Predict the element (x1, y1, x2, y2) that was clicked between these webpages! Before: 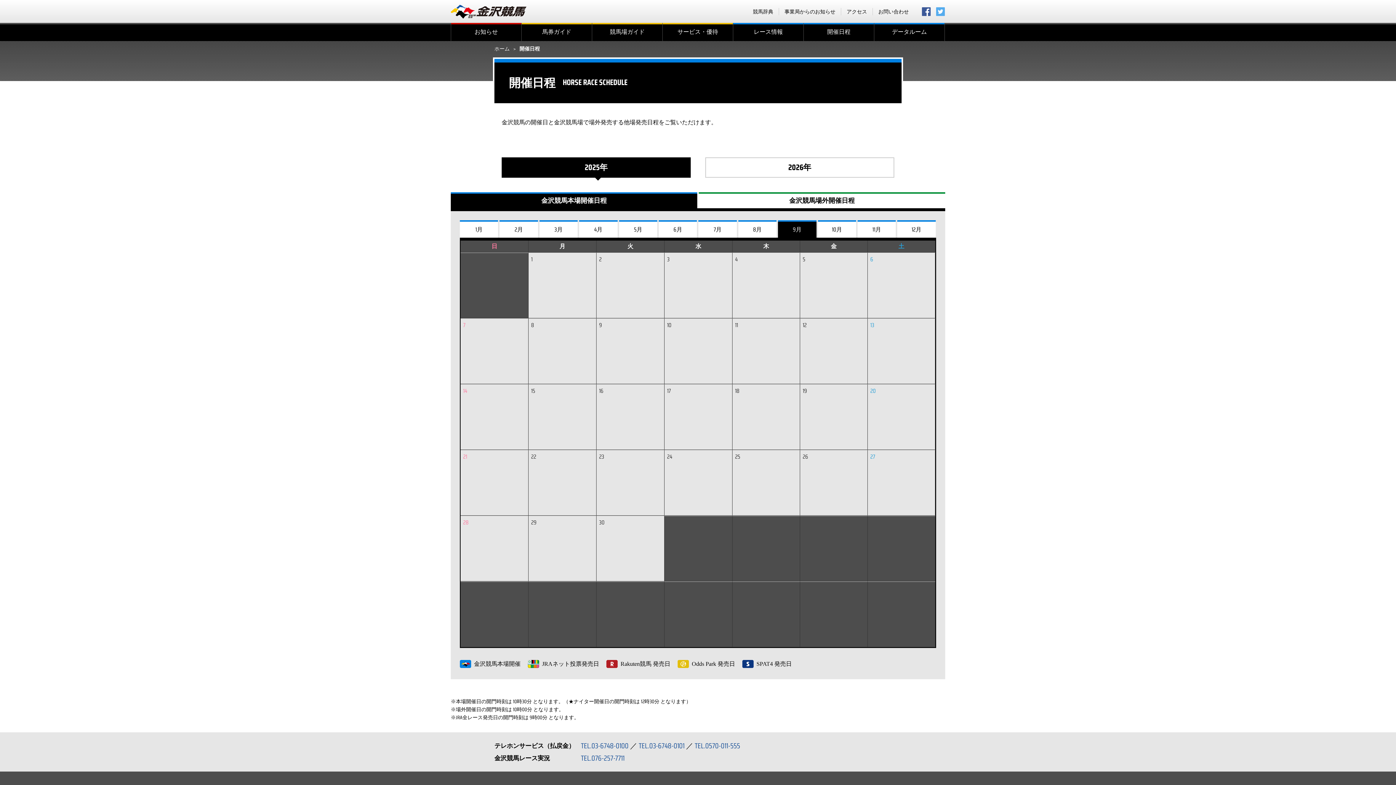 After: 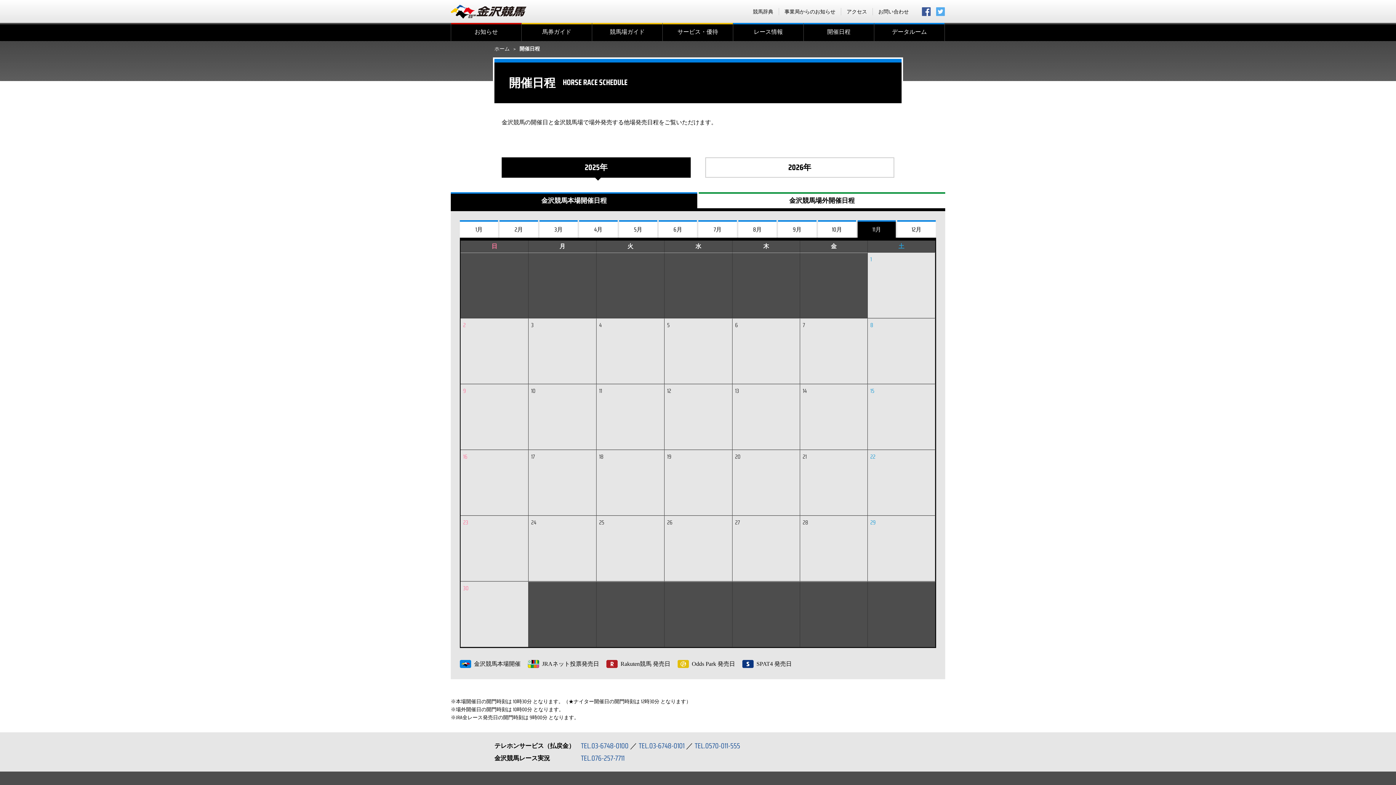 Action: bbox: (857, 221, 896, 237) label: 11月